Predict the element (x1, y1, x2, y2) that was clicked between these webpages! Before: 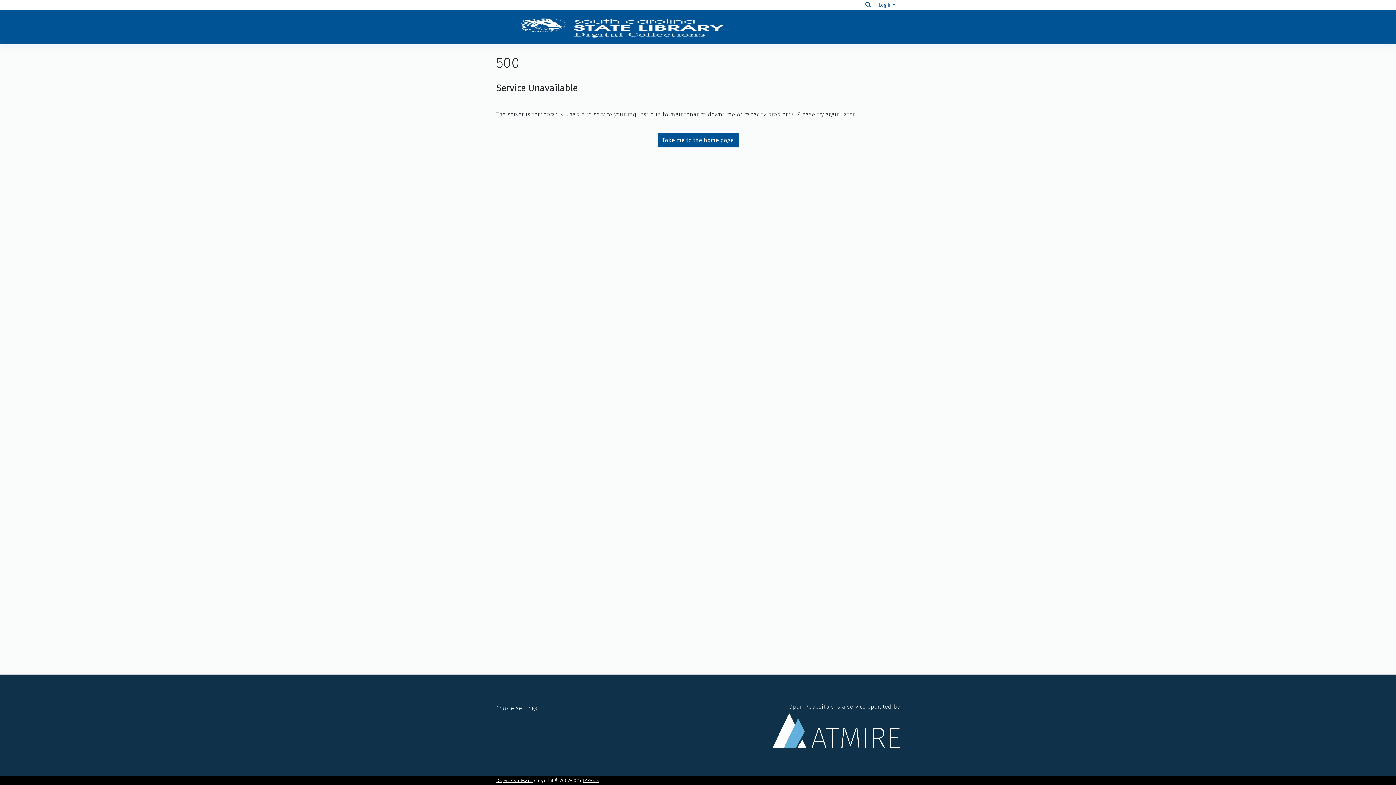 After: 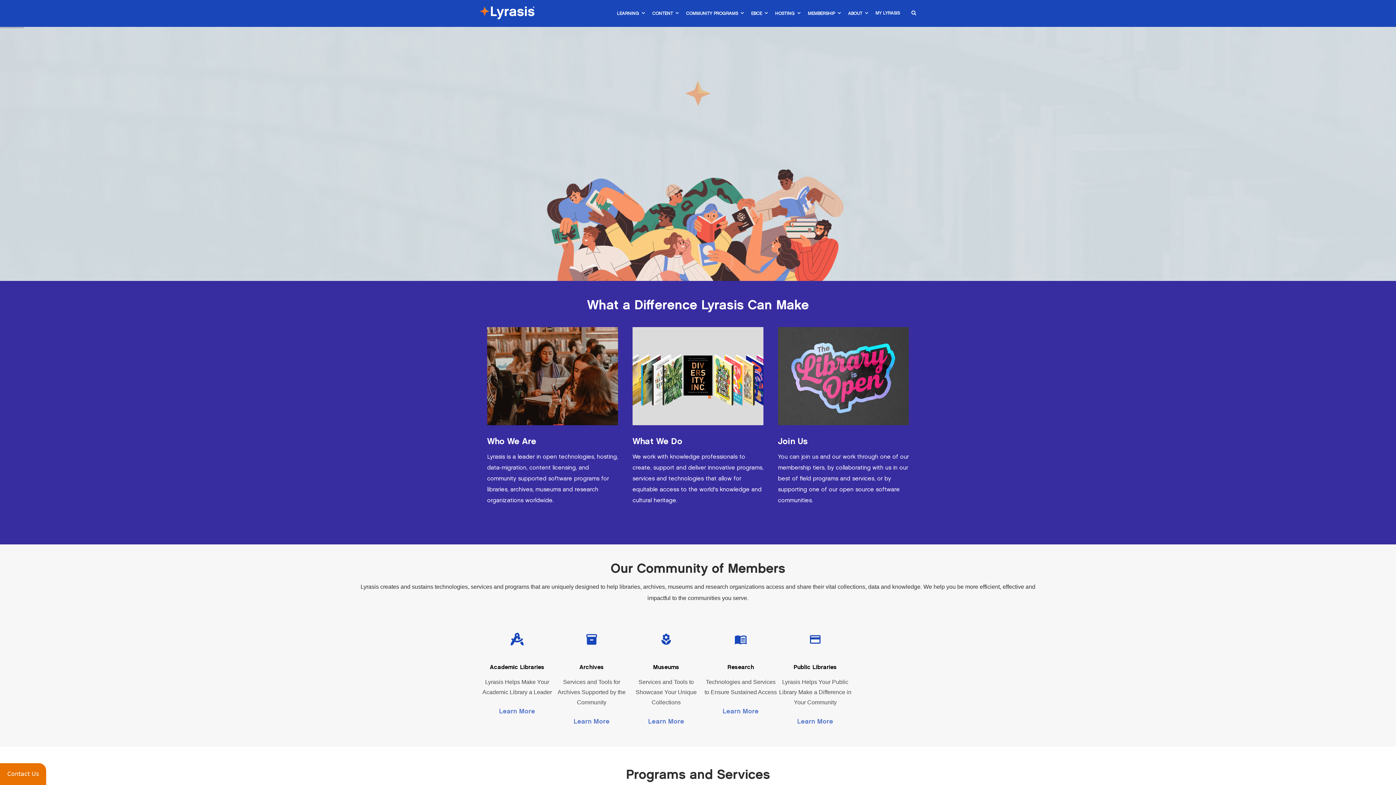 Action: bbox: (582, 778, 602, 783) label: LYRASIS